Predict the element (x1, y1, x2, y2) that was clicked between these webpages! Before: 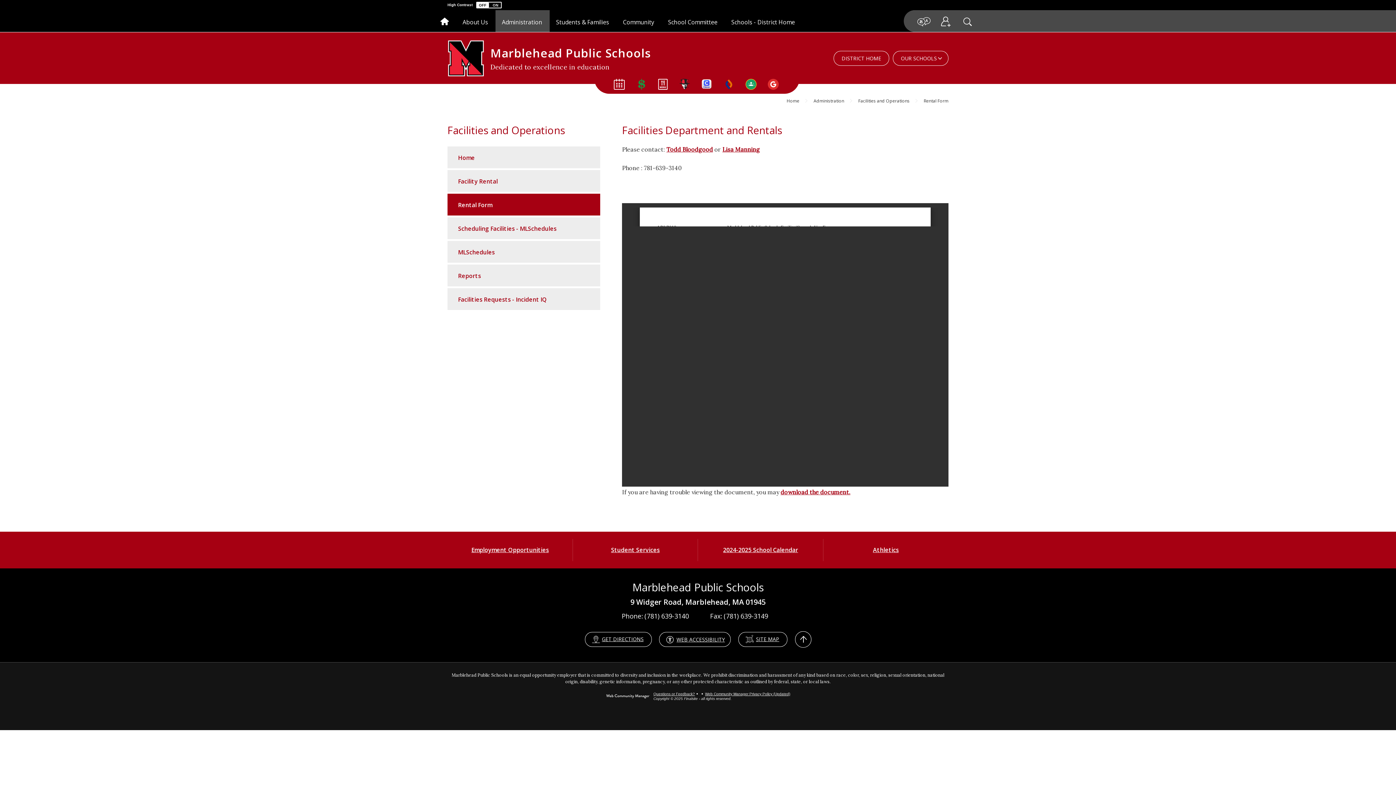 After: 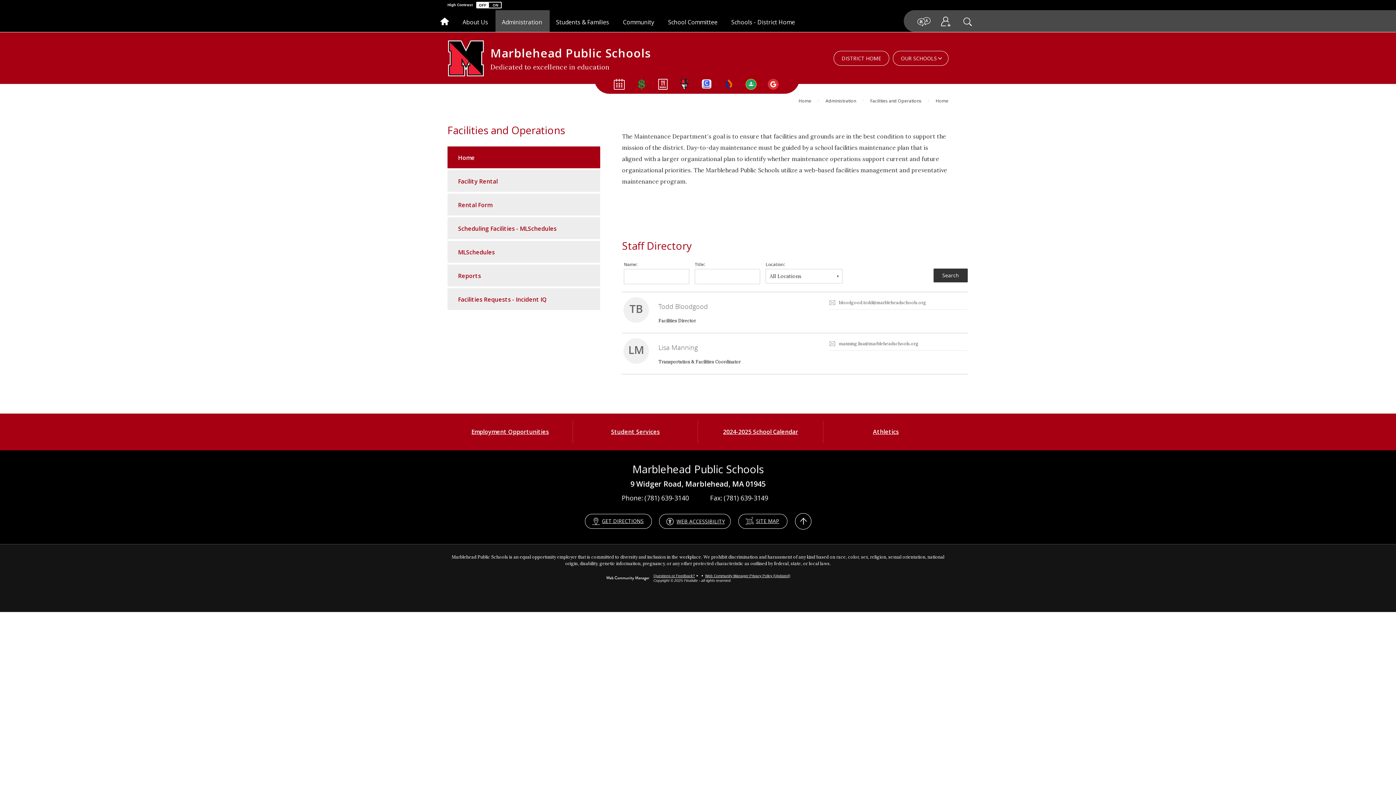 Action: label: Home bbox: (447, 146, 600, 168)